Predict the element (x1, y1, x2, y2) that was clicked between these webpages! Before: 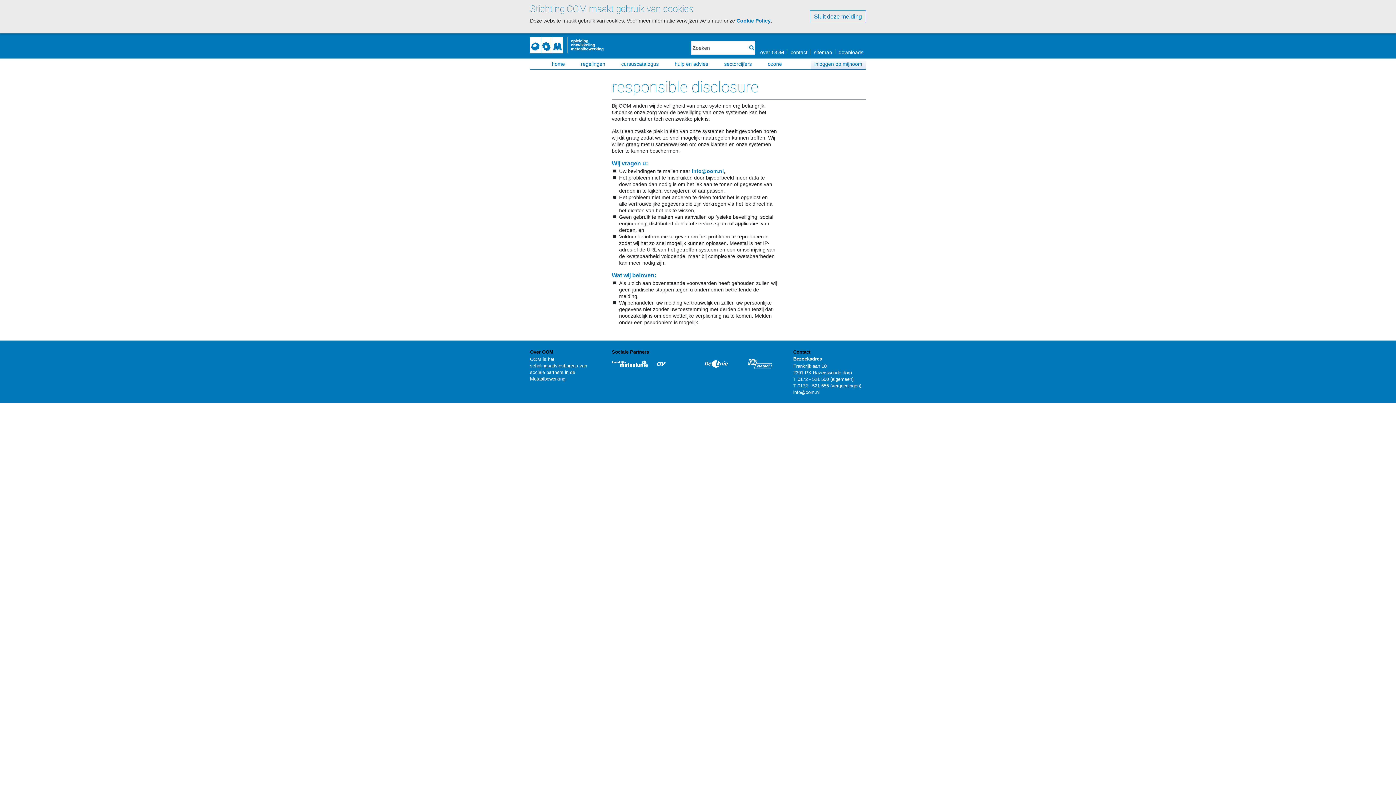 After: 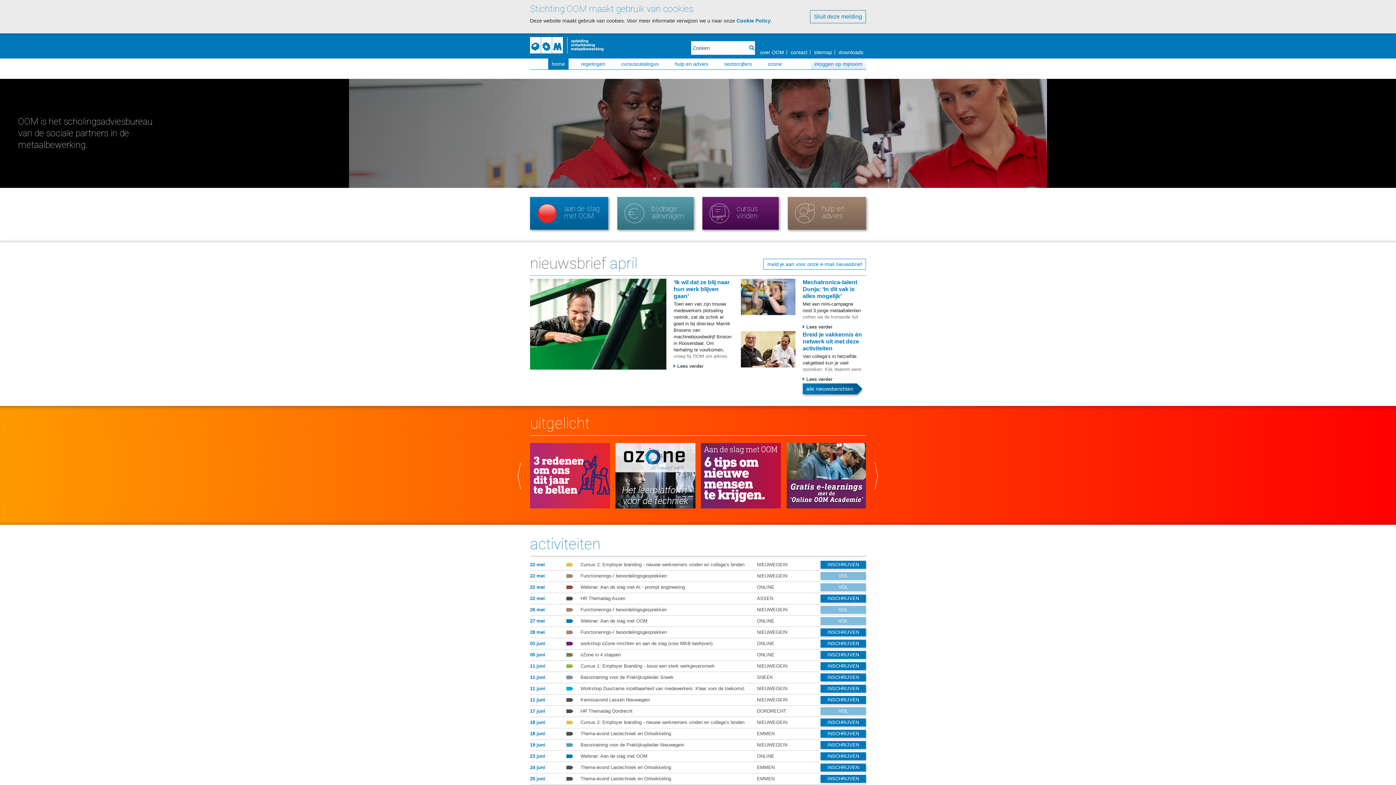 Action: bbox: (548, 58, 568, 69) label: home